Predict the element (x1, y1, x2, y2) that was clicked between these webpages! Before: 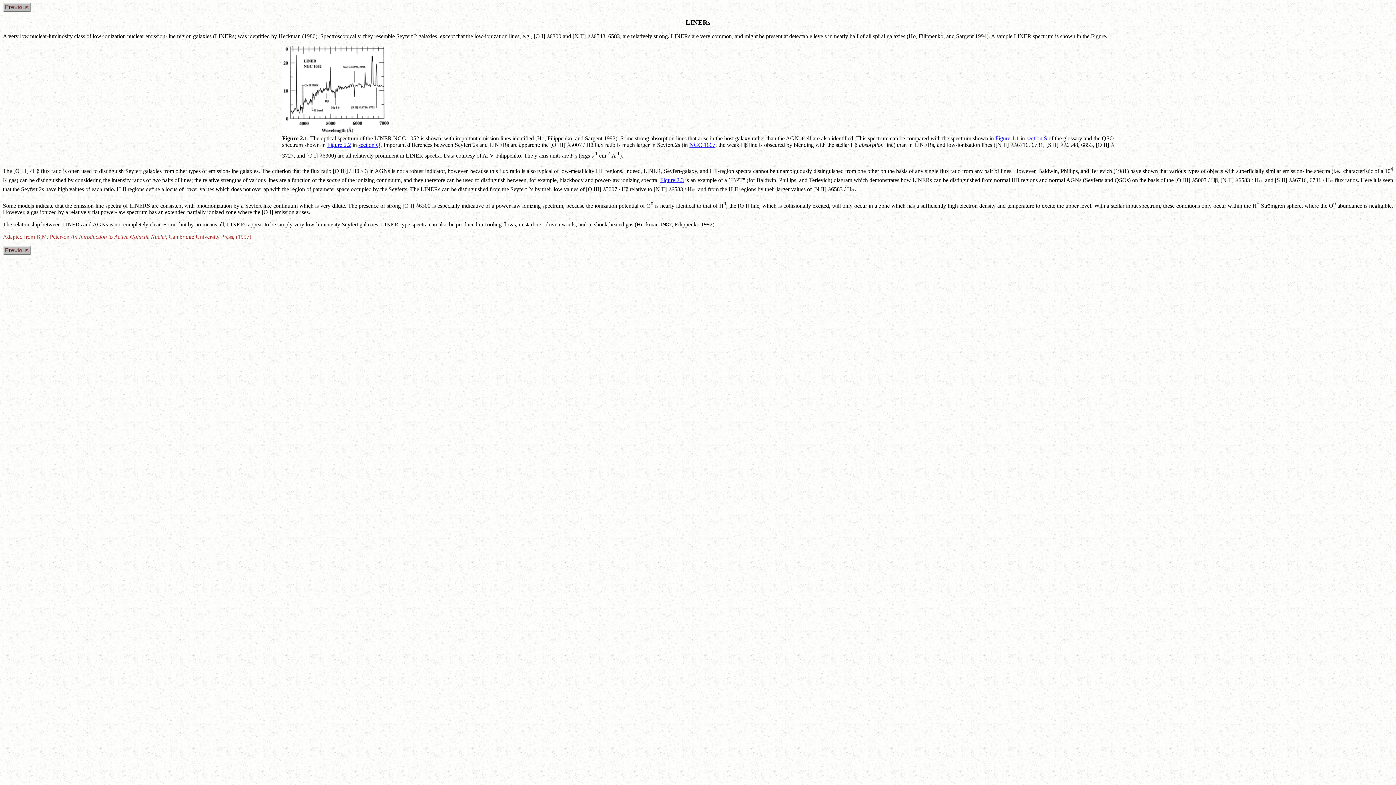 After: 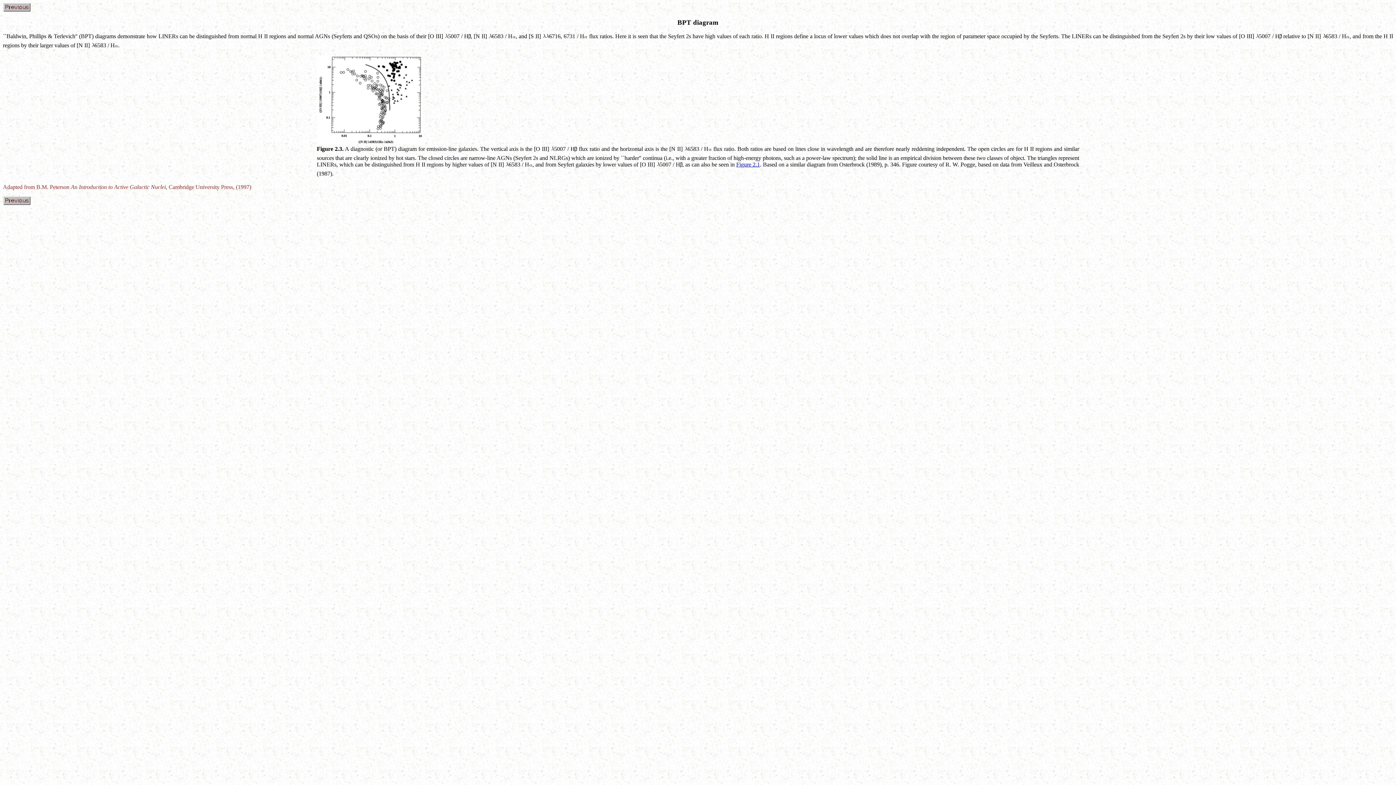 Action: bbox: (660, 177, 684, 183) label: Figure 2.3